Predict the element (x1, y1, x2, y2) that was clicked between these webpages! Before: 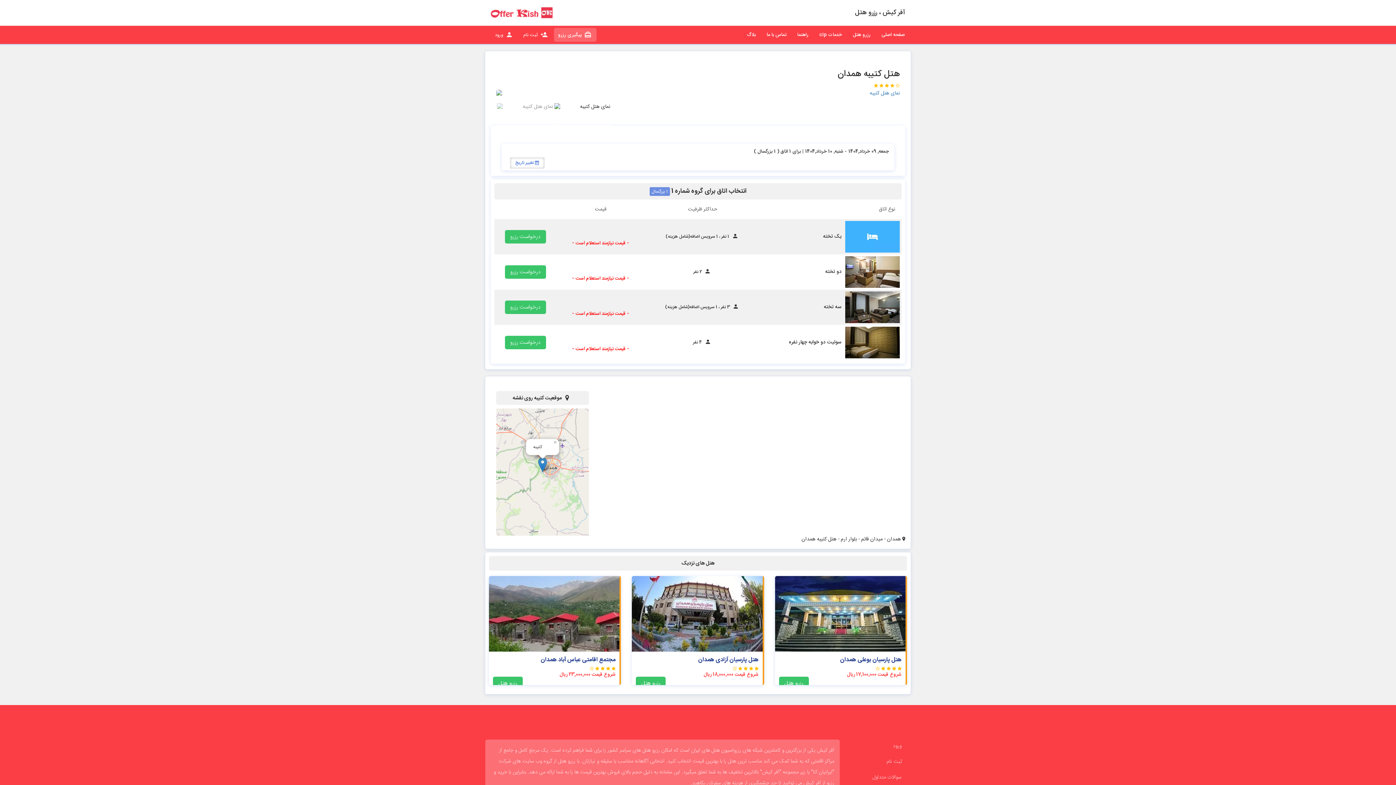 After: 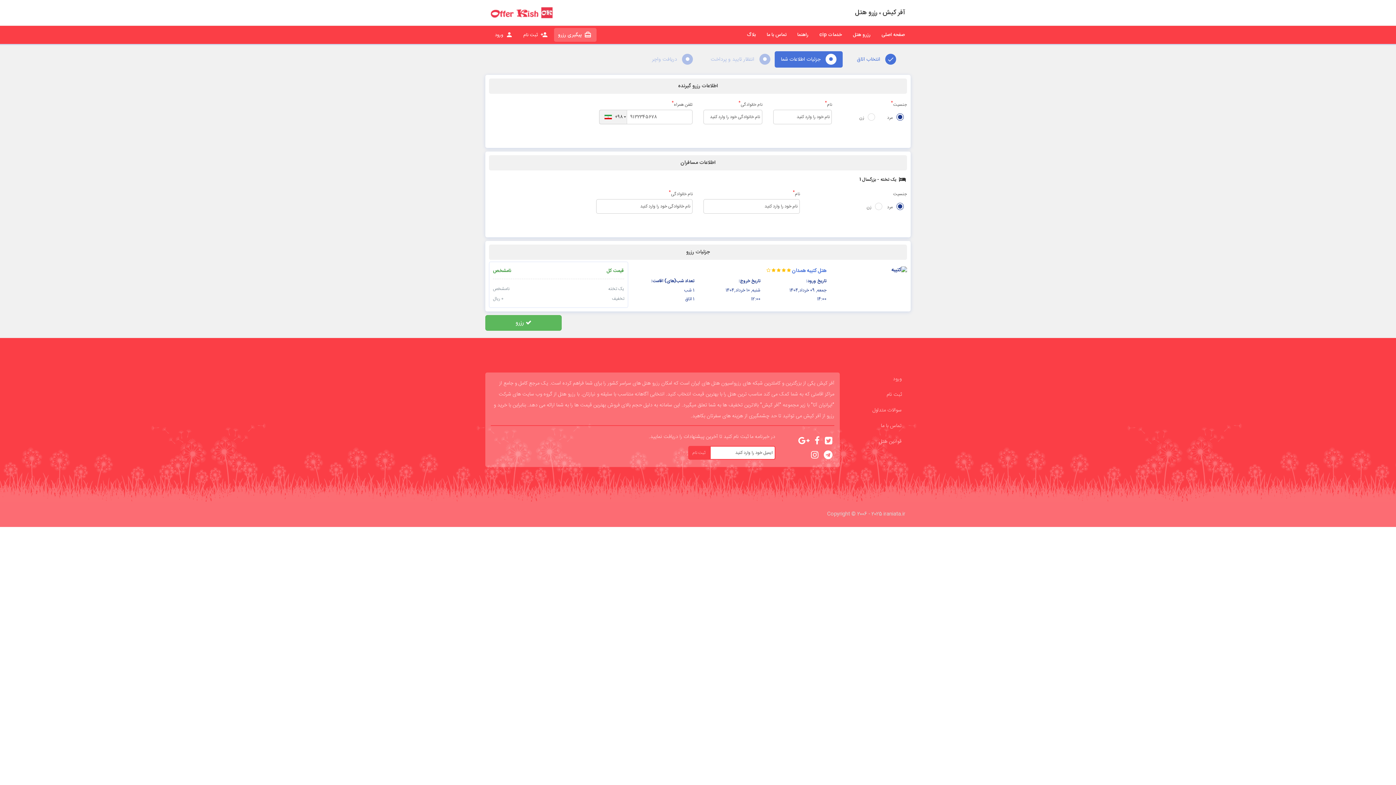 Action: label: درخواست رزرو bbox: (504, 230, 546, 243)